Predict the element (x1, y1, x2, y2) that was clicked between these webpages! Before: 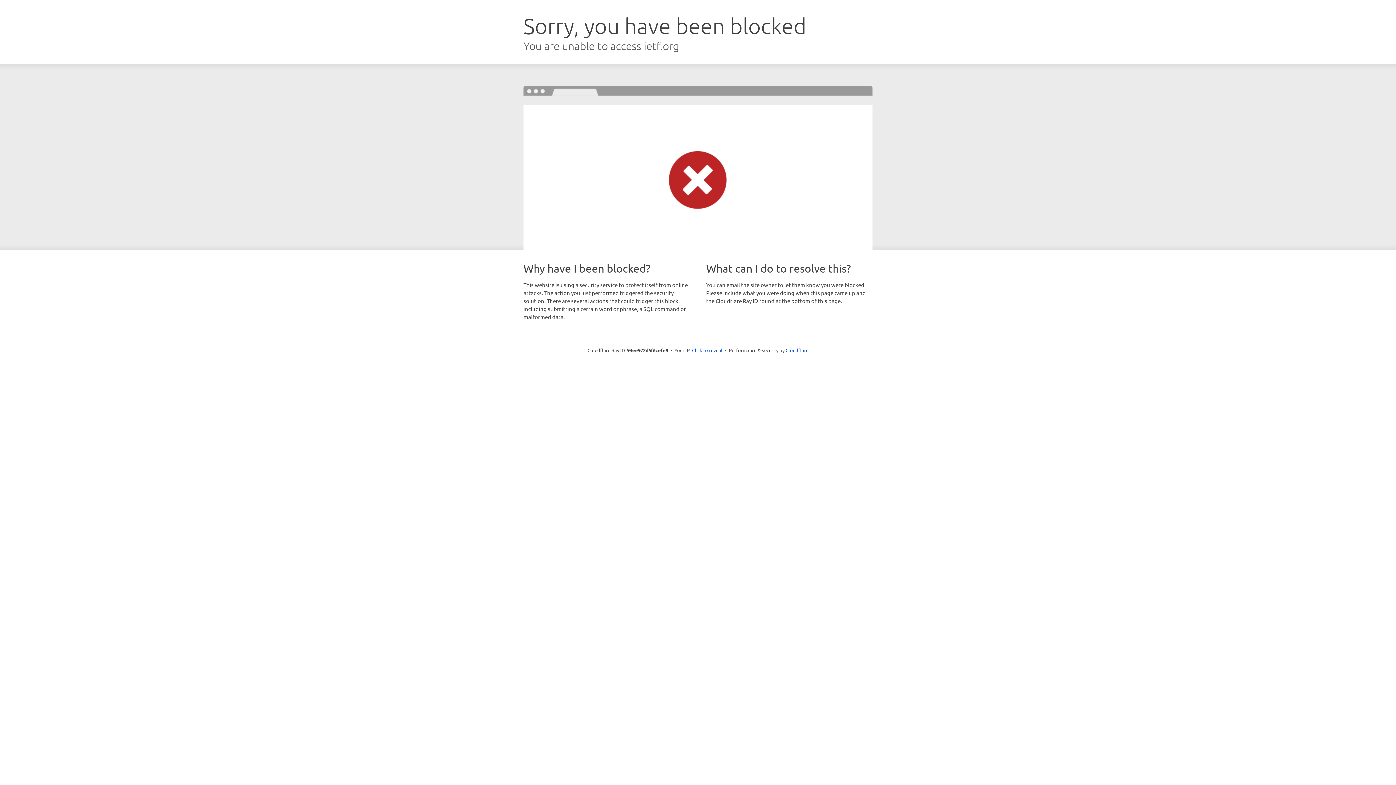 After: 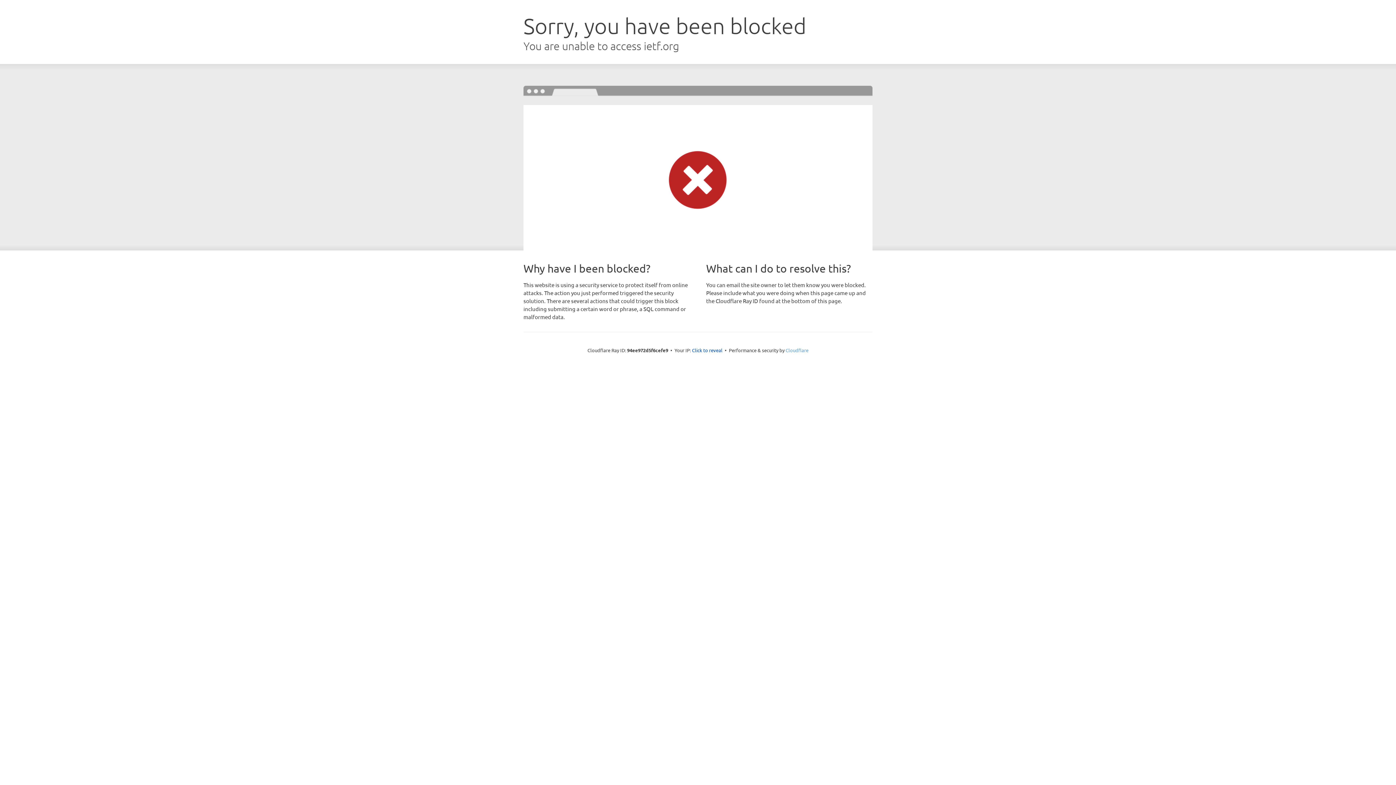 Action: bbox: (785, 347, 808, 353) label: Cloudflare